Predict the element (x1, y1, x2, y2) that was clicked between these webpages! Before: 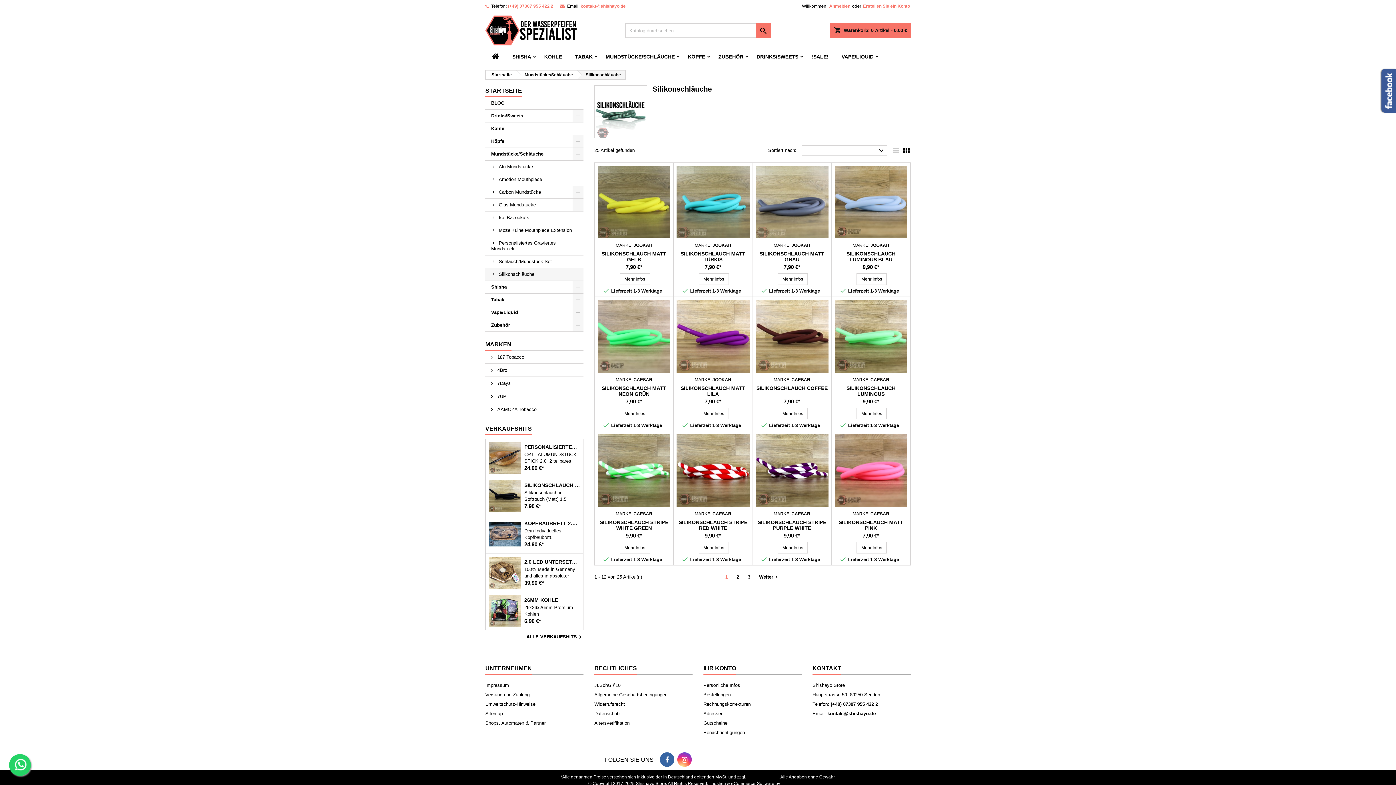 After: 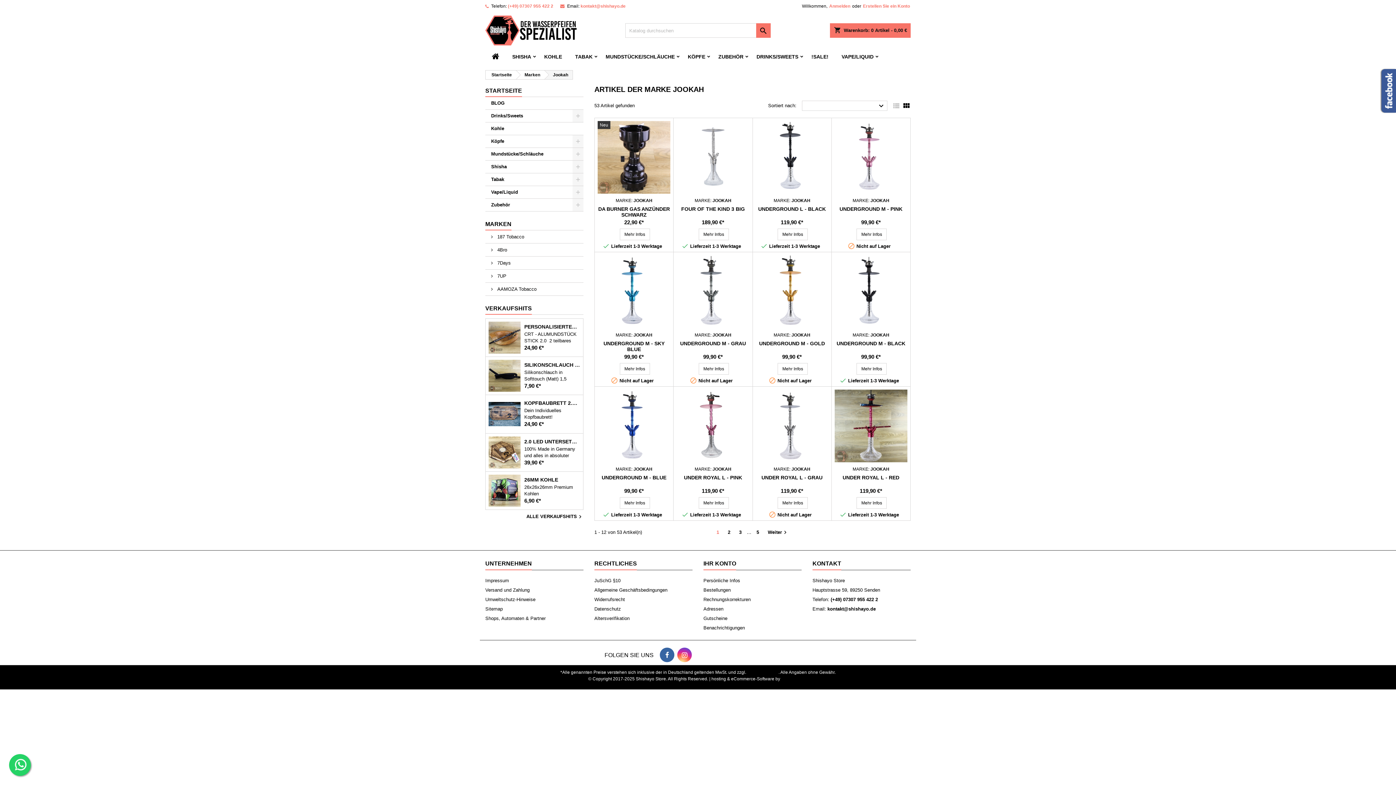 Action: label: JOOKAH bbox: (712, 377, 731, 382)